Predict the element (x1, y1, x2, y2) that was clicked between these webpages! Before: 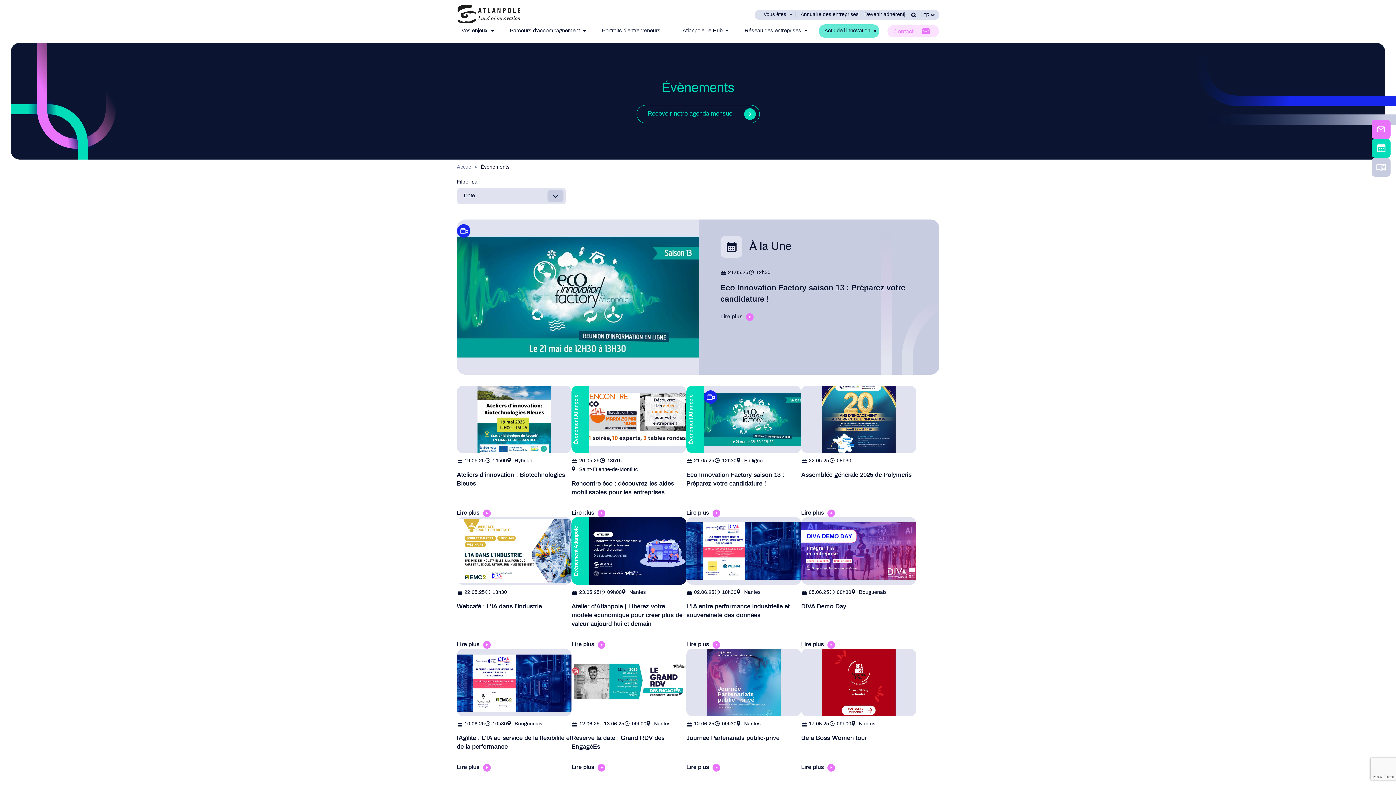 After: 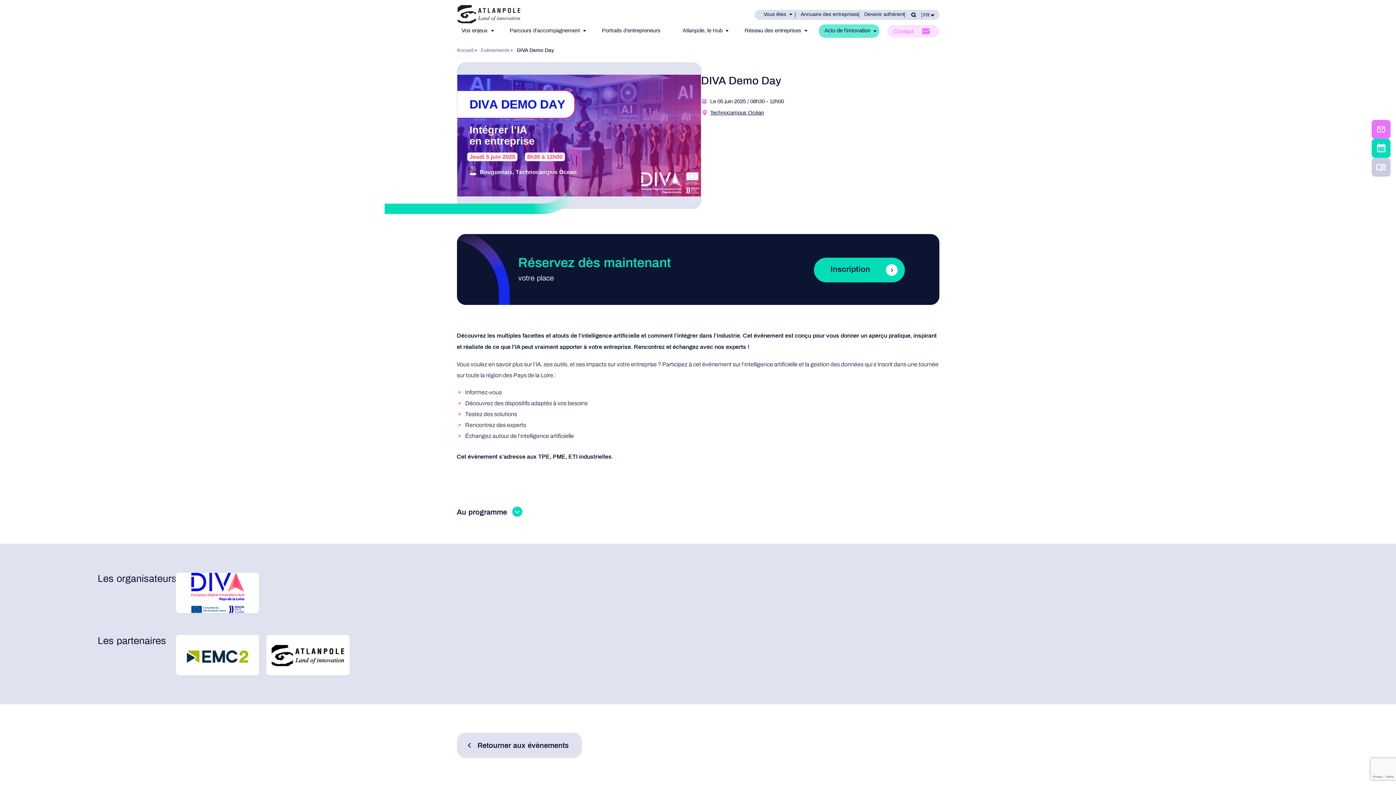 Action: bbox: (801, 517, 916, 649)